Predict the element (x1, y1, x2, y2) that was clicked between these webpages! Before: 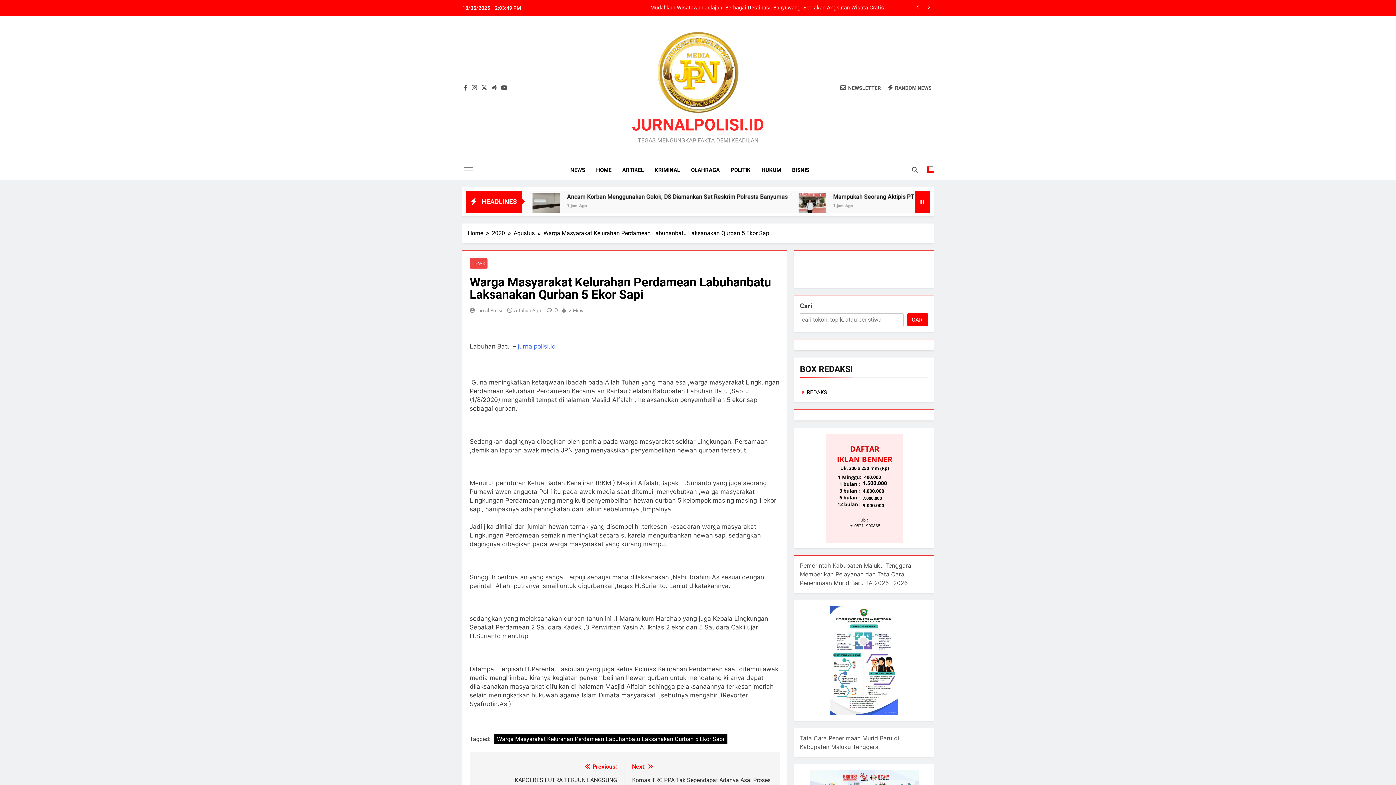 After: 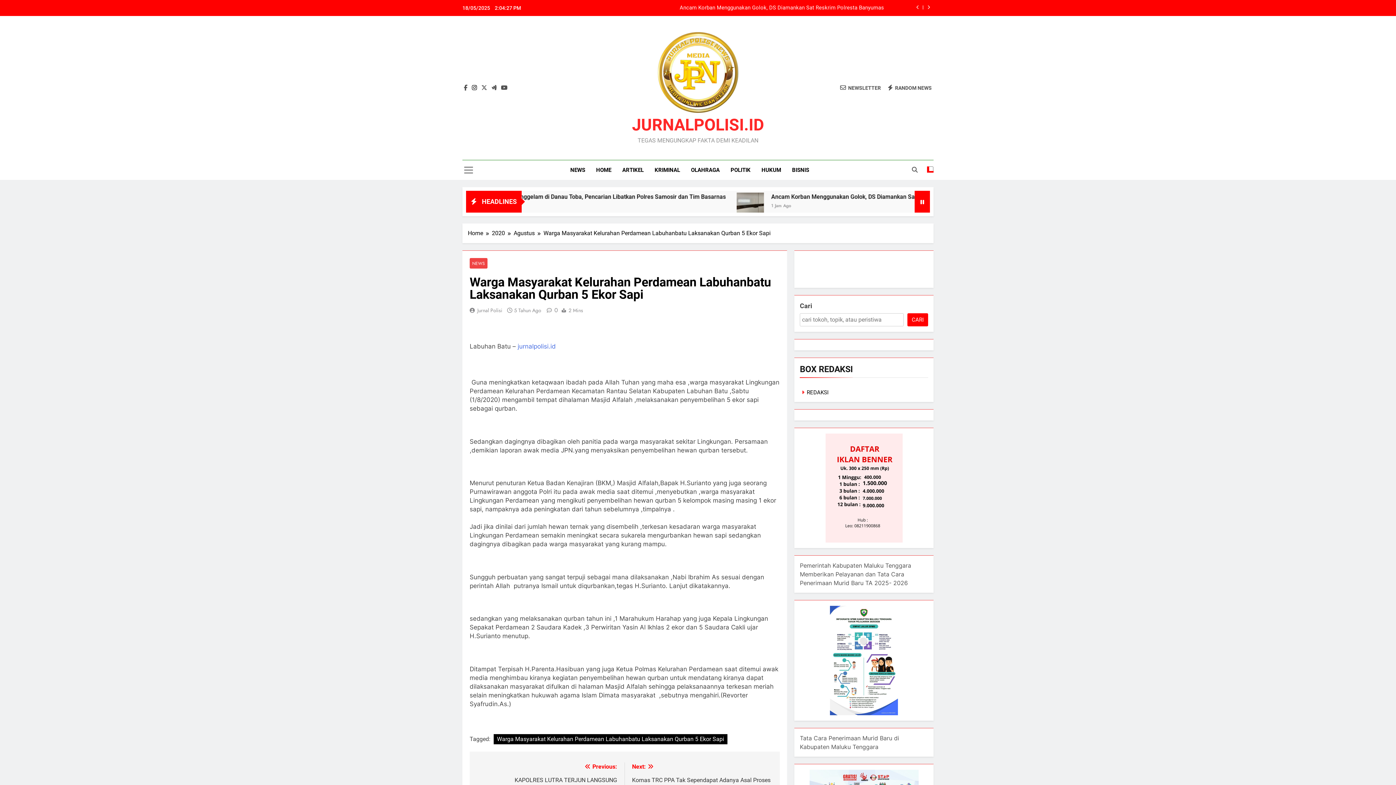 Action: bbox: (470, 84, 478, 91)